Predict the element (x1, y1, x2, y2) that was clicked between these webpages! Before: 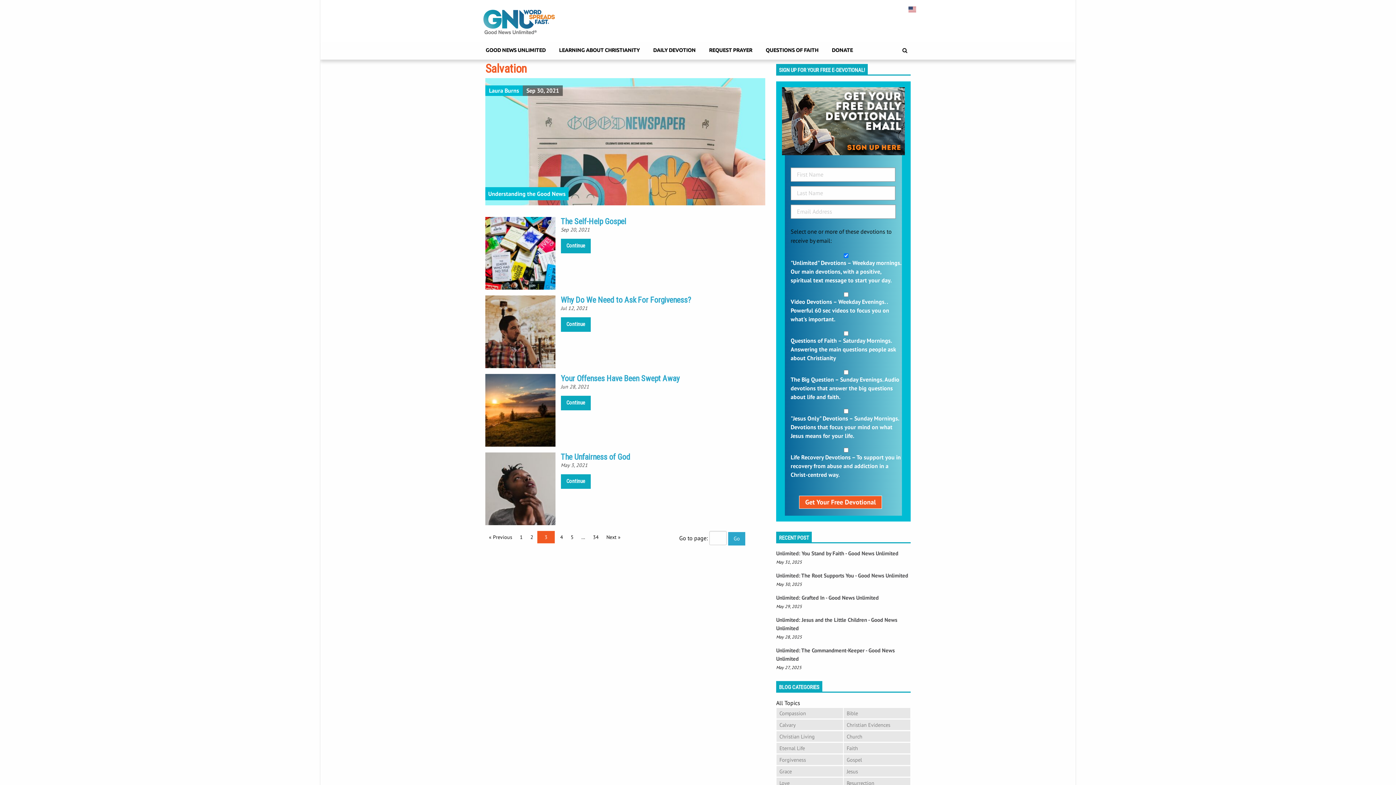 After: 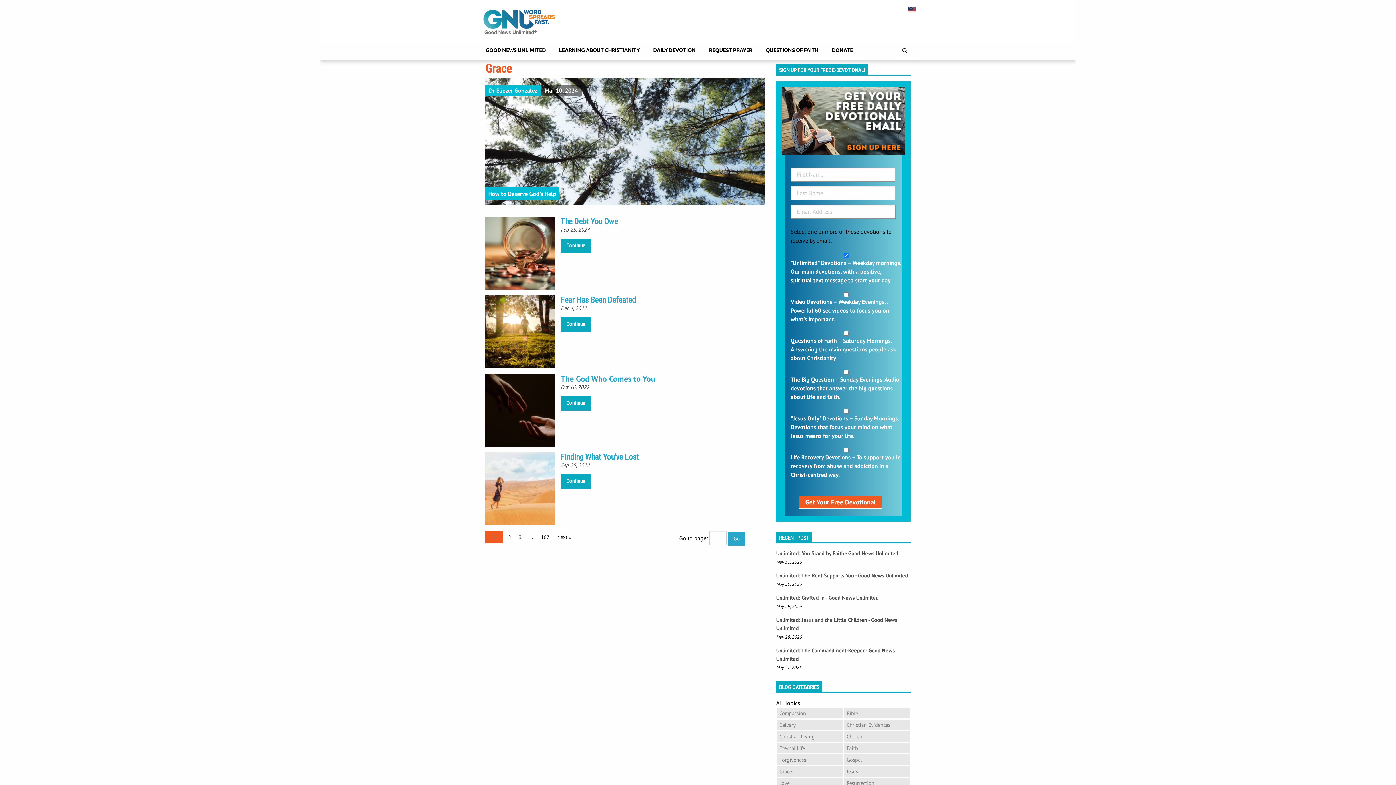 Action: bbox: (776, 766, 843, 777) label: Grace